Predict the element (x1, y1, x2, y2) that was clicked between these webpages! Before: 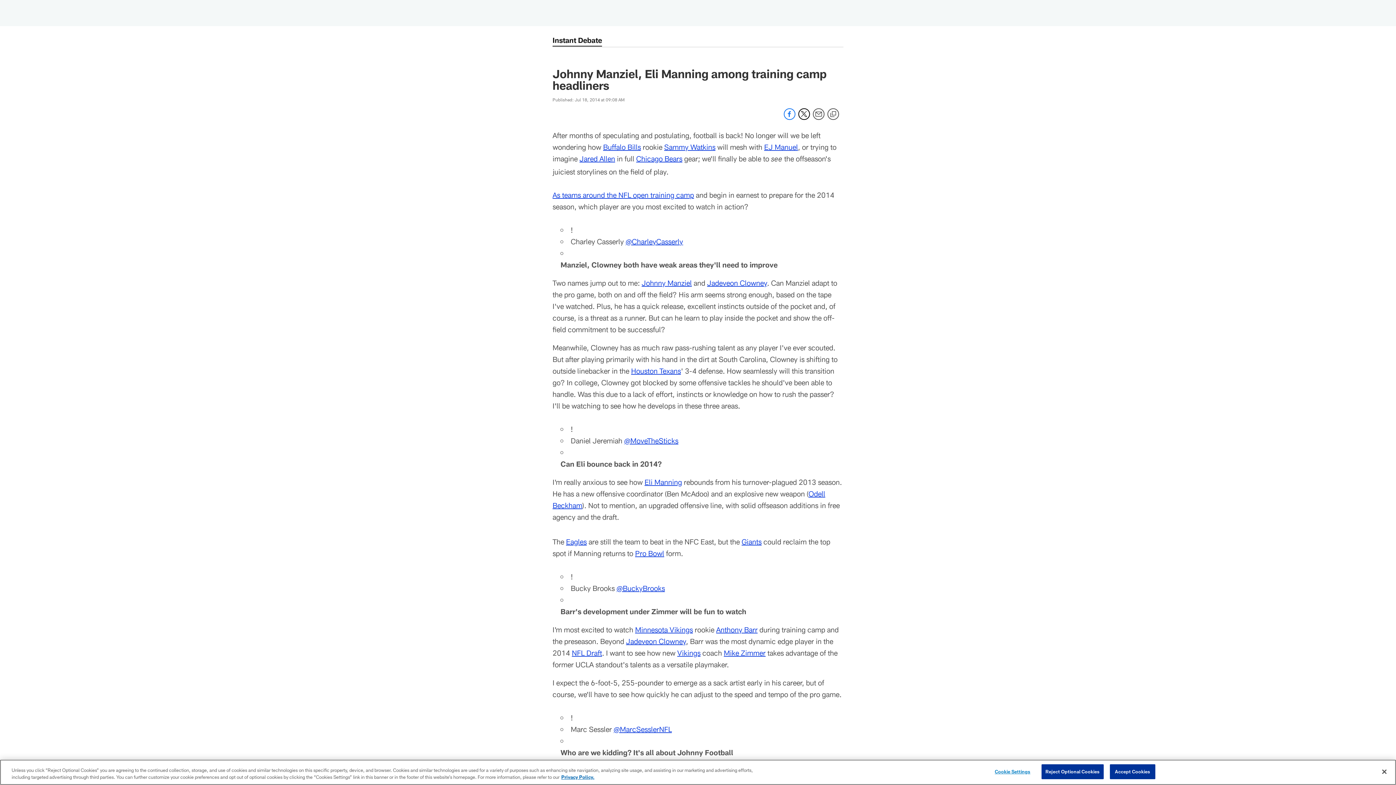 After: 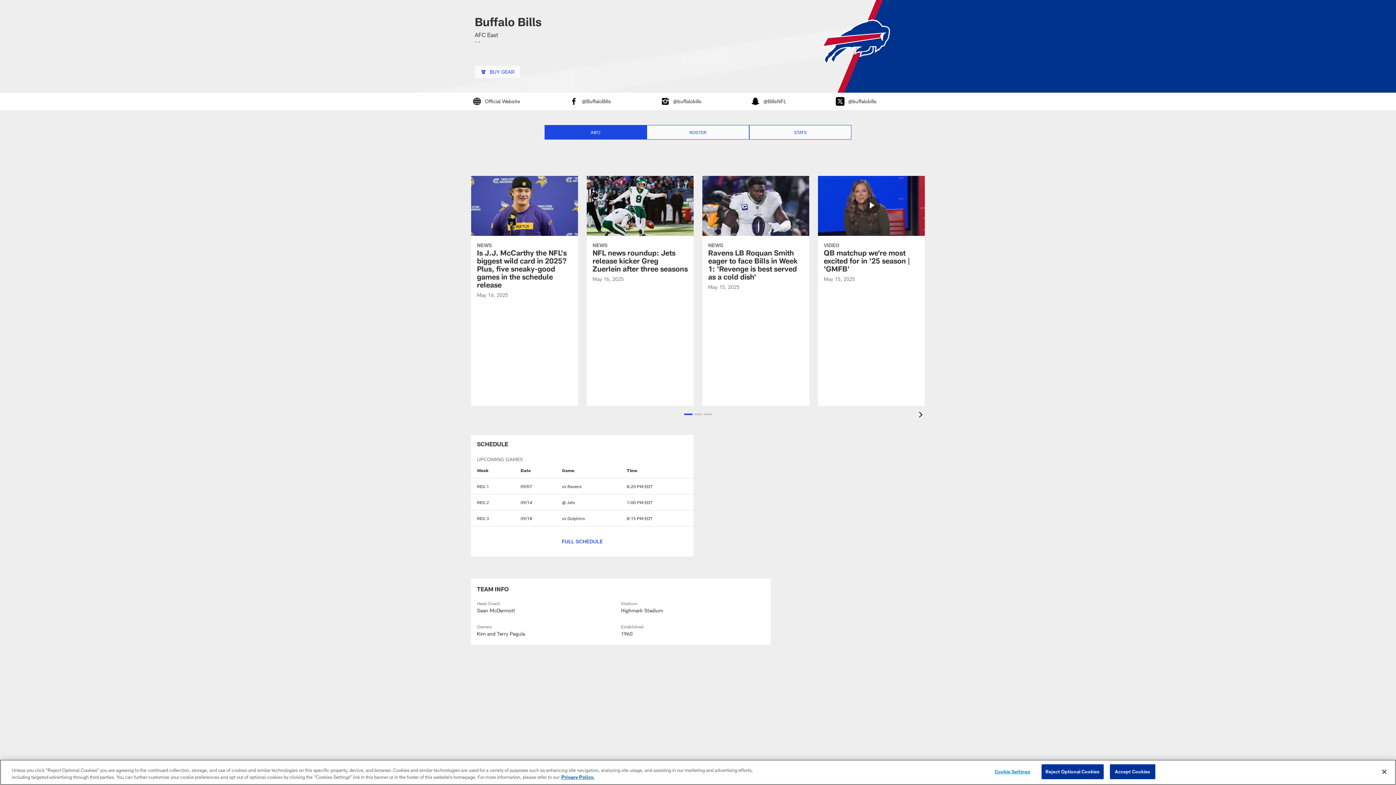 Action: bbox: (603, 142, 641, 151) label: Buffalo Bills